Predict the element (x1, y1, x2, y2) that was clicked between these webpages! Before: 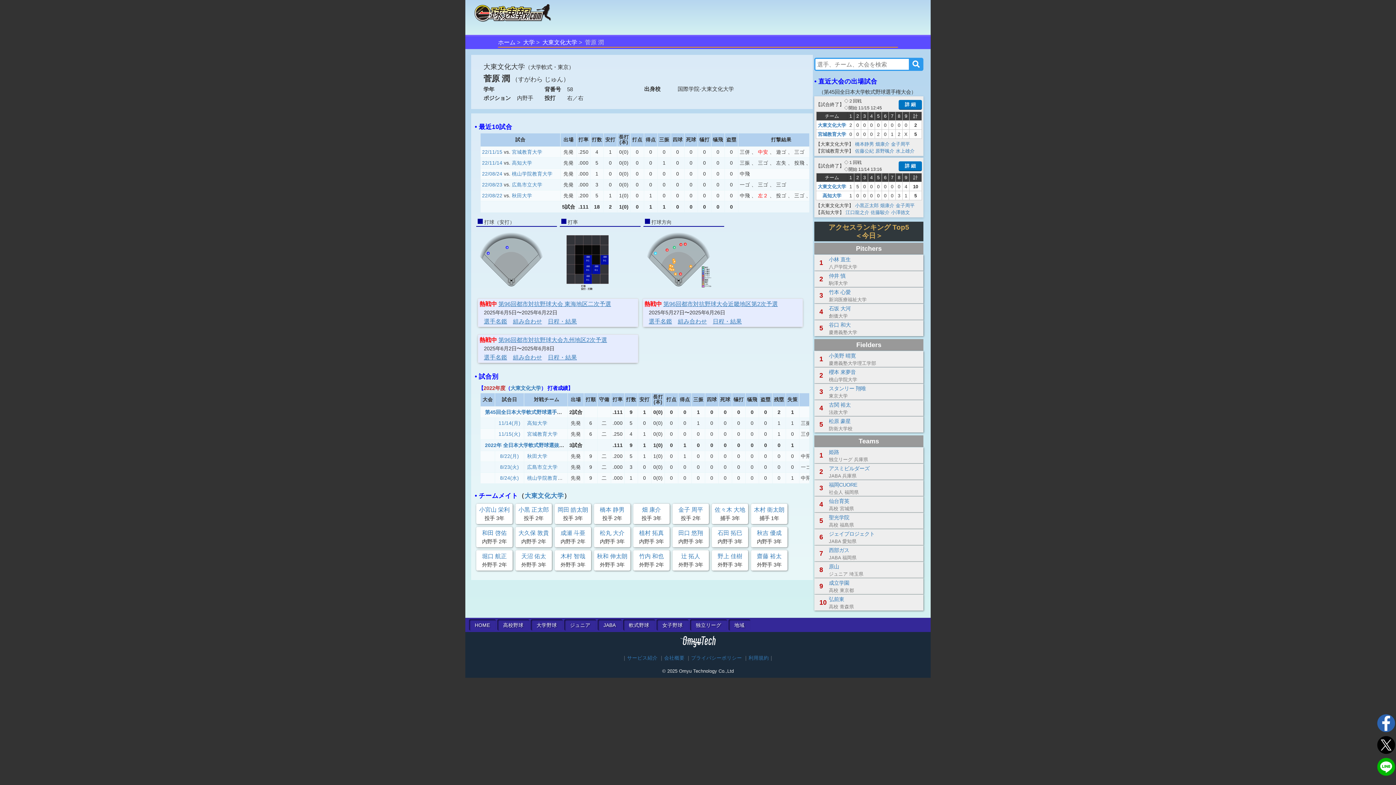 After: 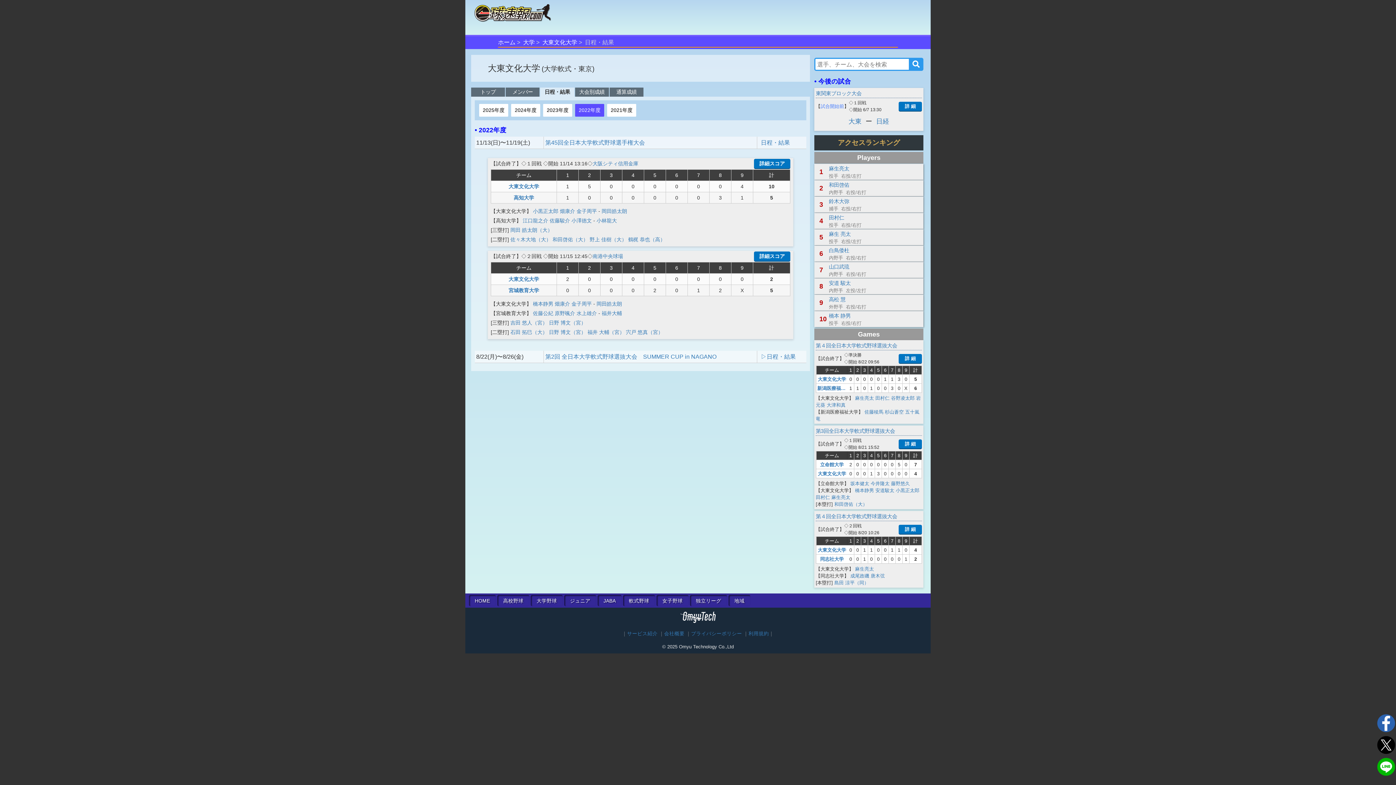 Action: label: 大東文化大学 bbox: (818, 184, 846, 189)